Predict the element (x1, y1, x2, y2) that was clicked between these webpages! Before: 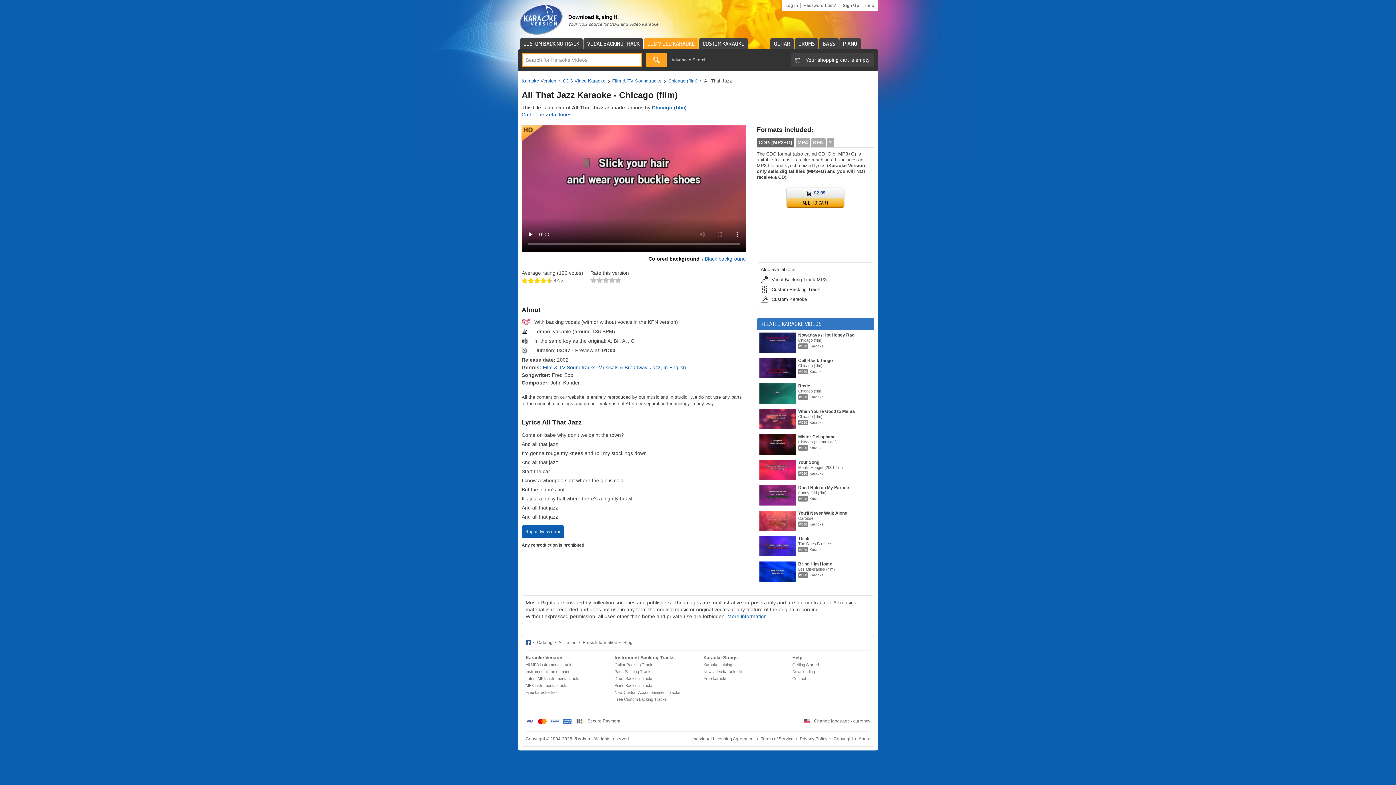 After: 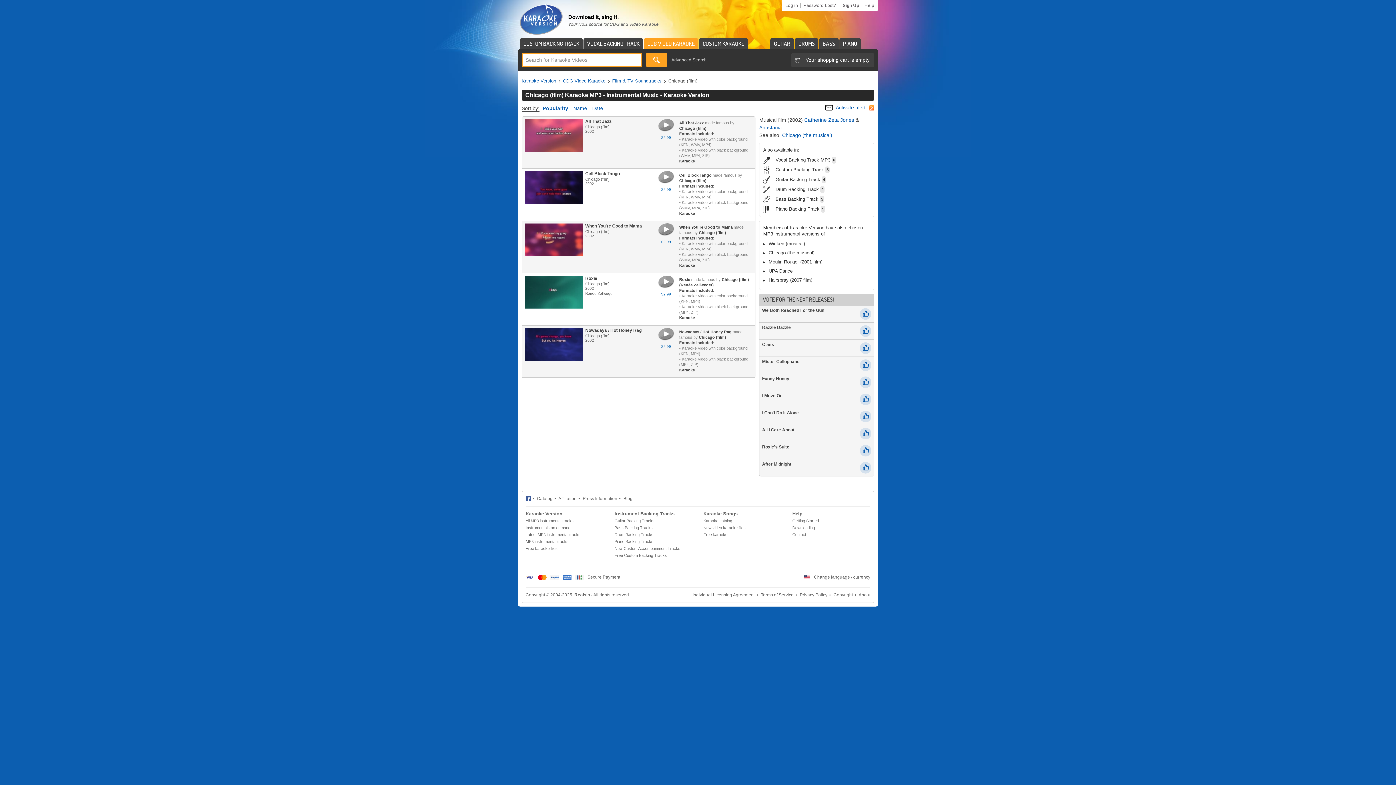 Action: label: Chicago (film) bbox: (798, 389, 822, 393)